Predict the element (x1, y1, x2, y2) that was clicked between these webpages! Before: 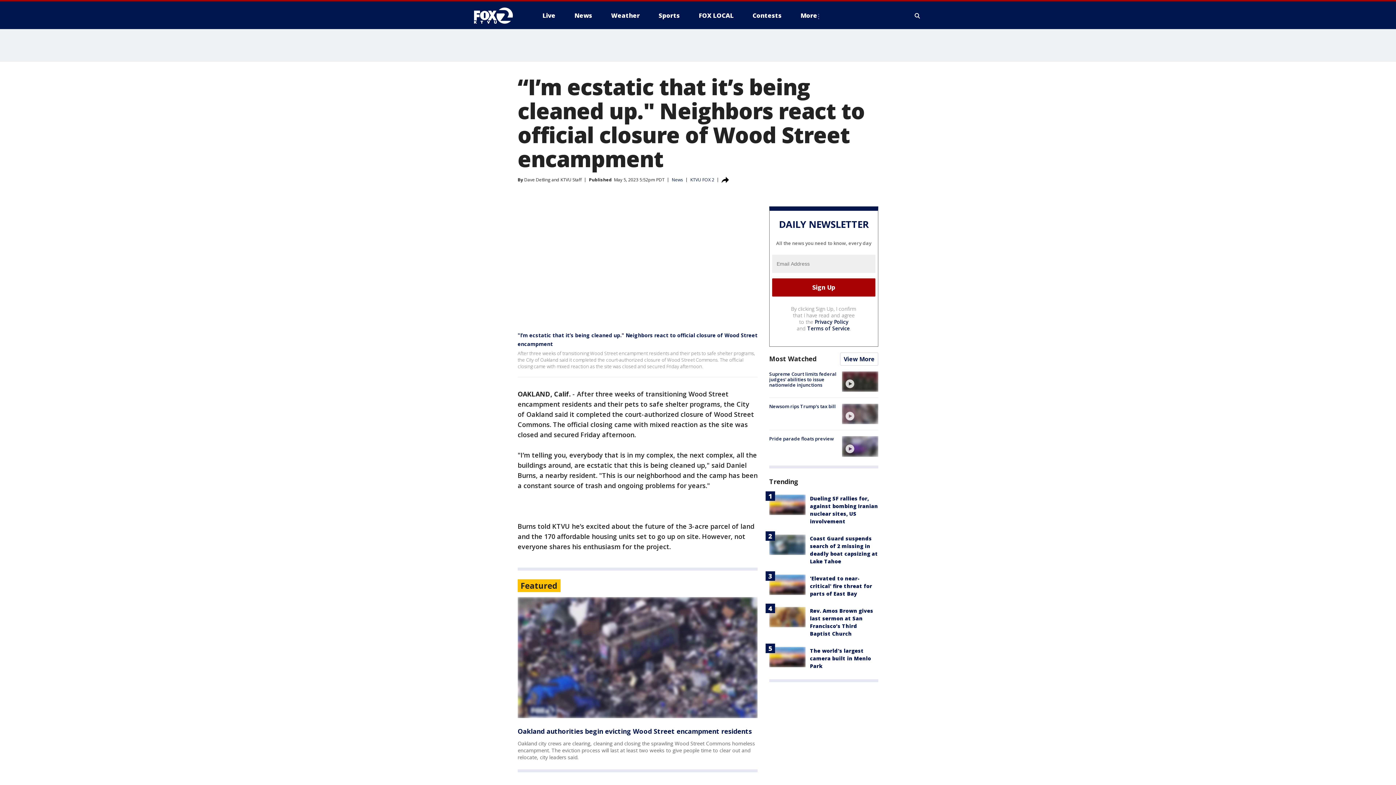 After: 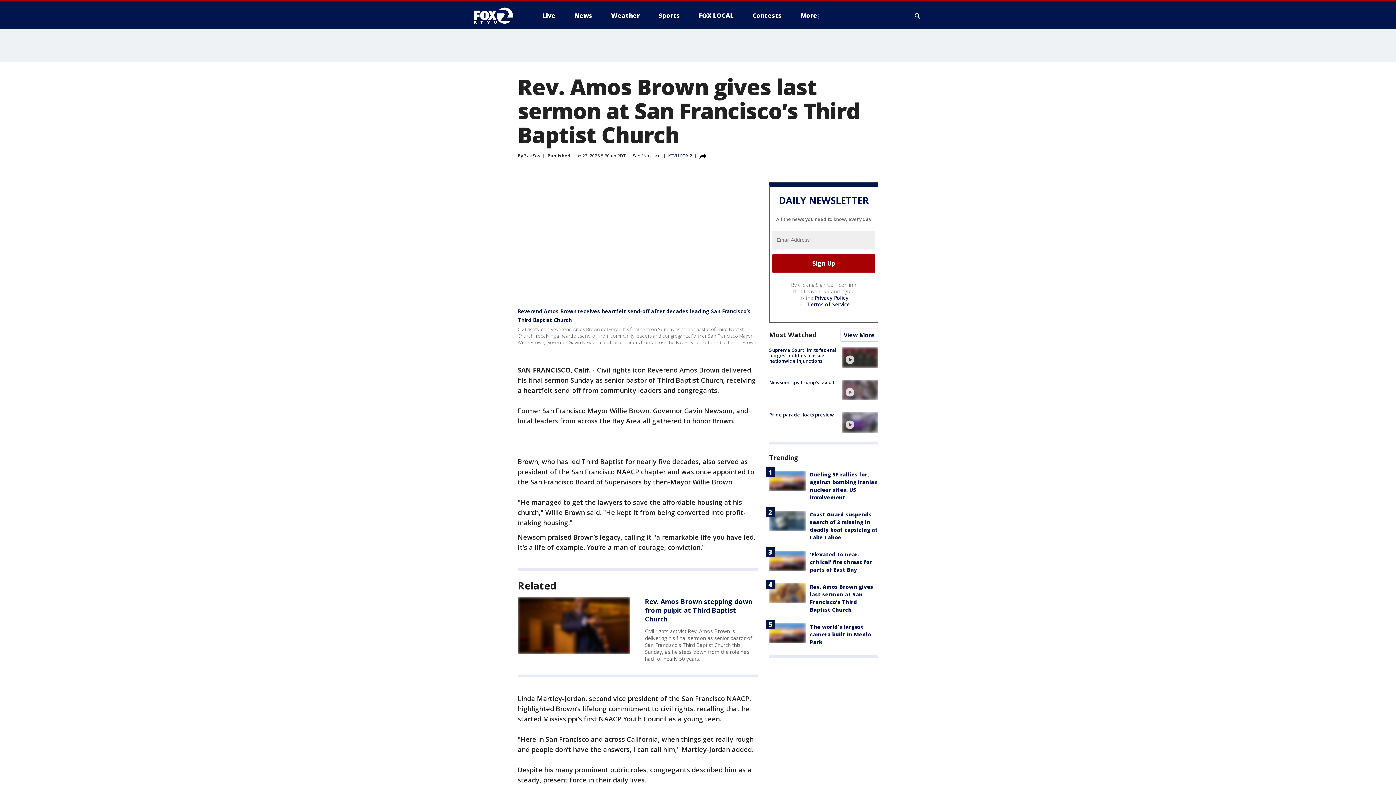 Action: bbox: (769, 607, 805, 627)